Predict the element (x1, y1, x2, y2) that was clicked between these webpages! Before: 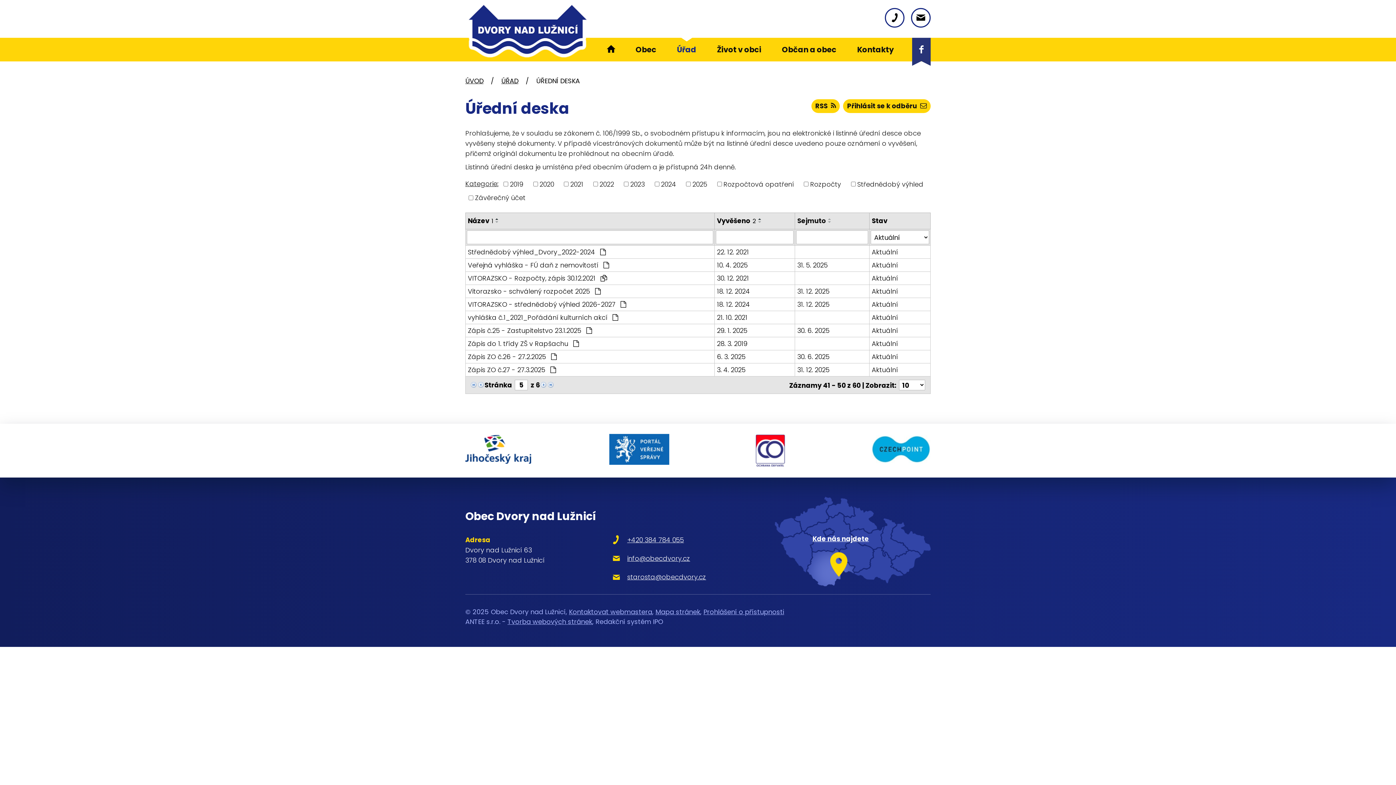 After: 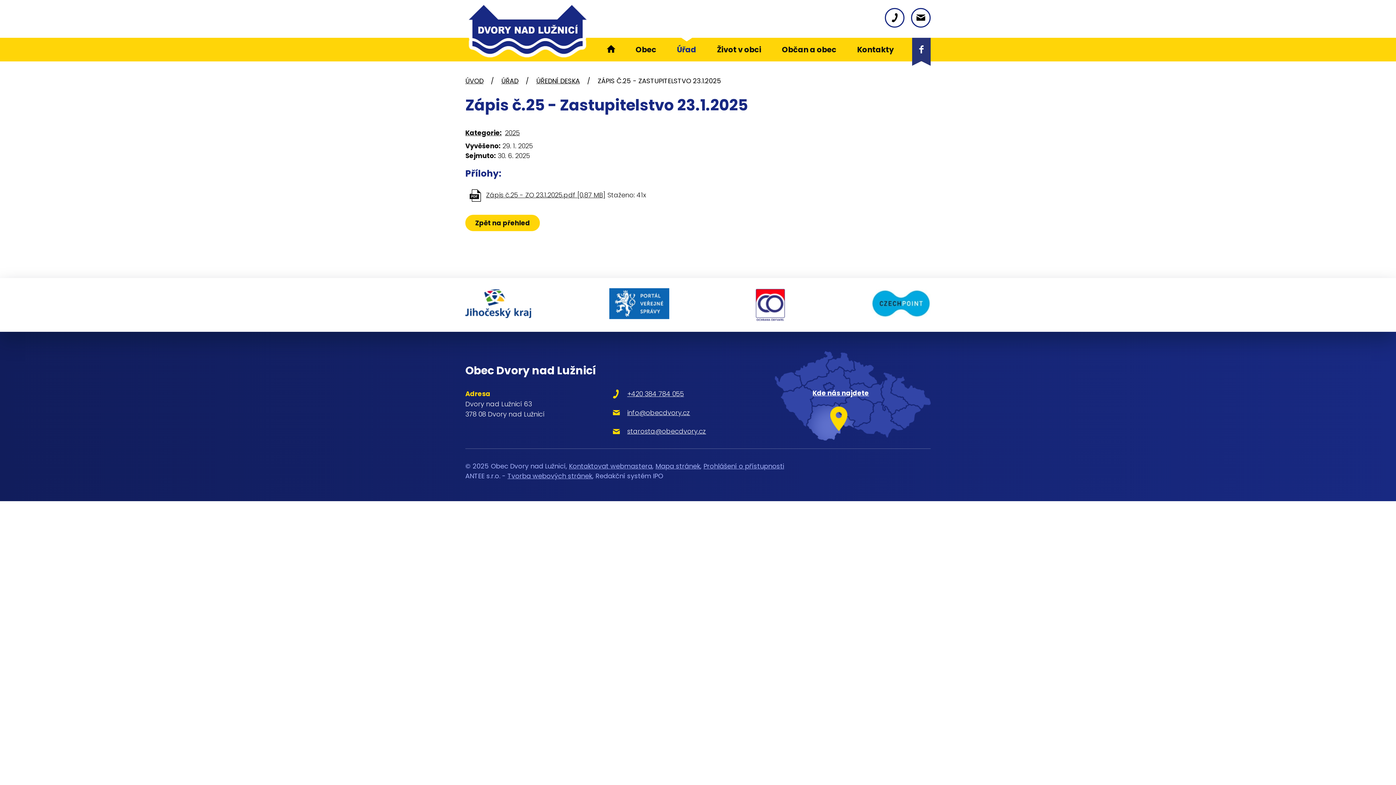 Action: label: Zápis č.25 - Zastupitelstvo 23.1.2025  bbox: (468, 325, 712, 335)